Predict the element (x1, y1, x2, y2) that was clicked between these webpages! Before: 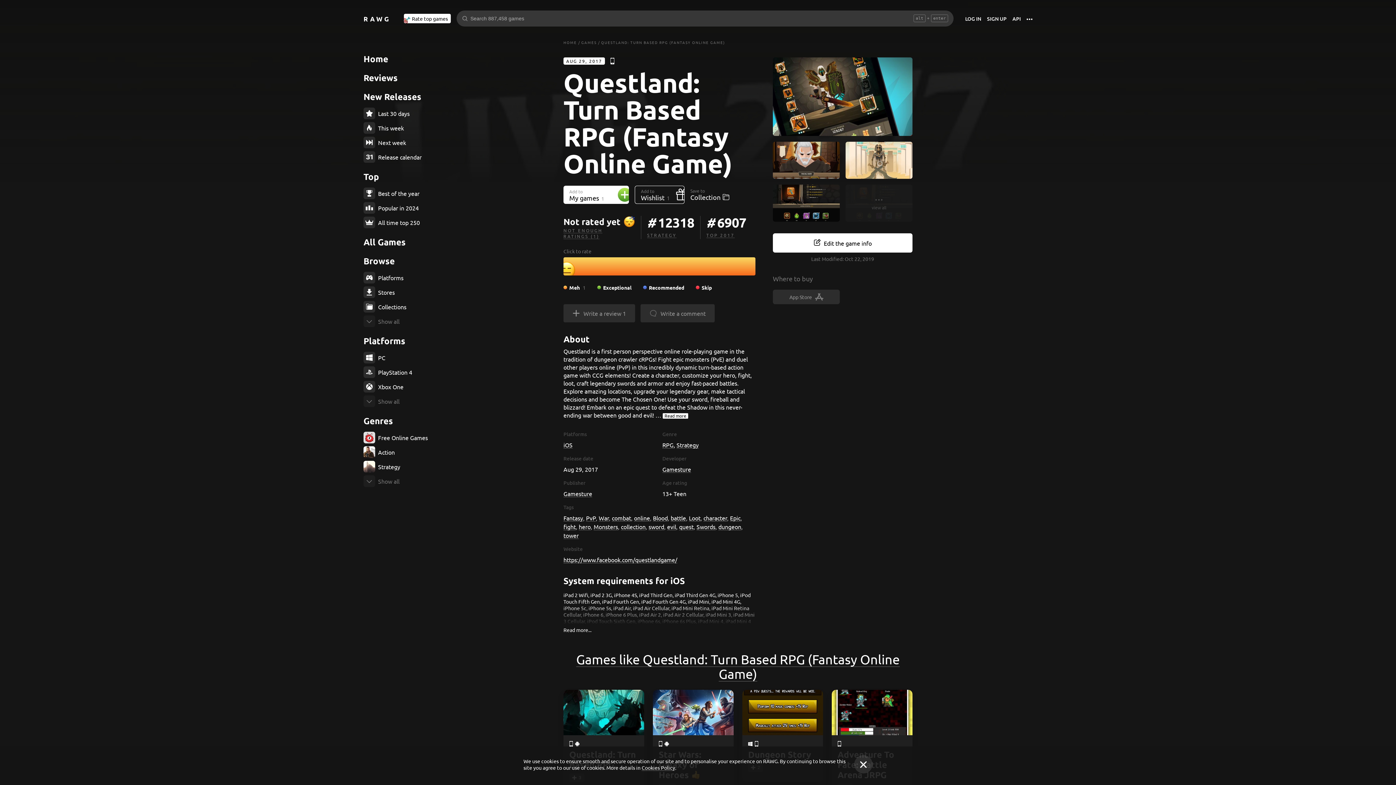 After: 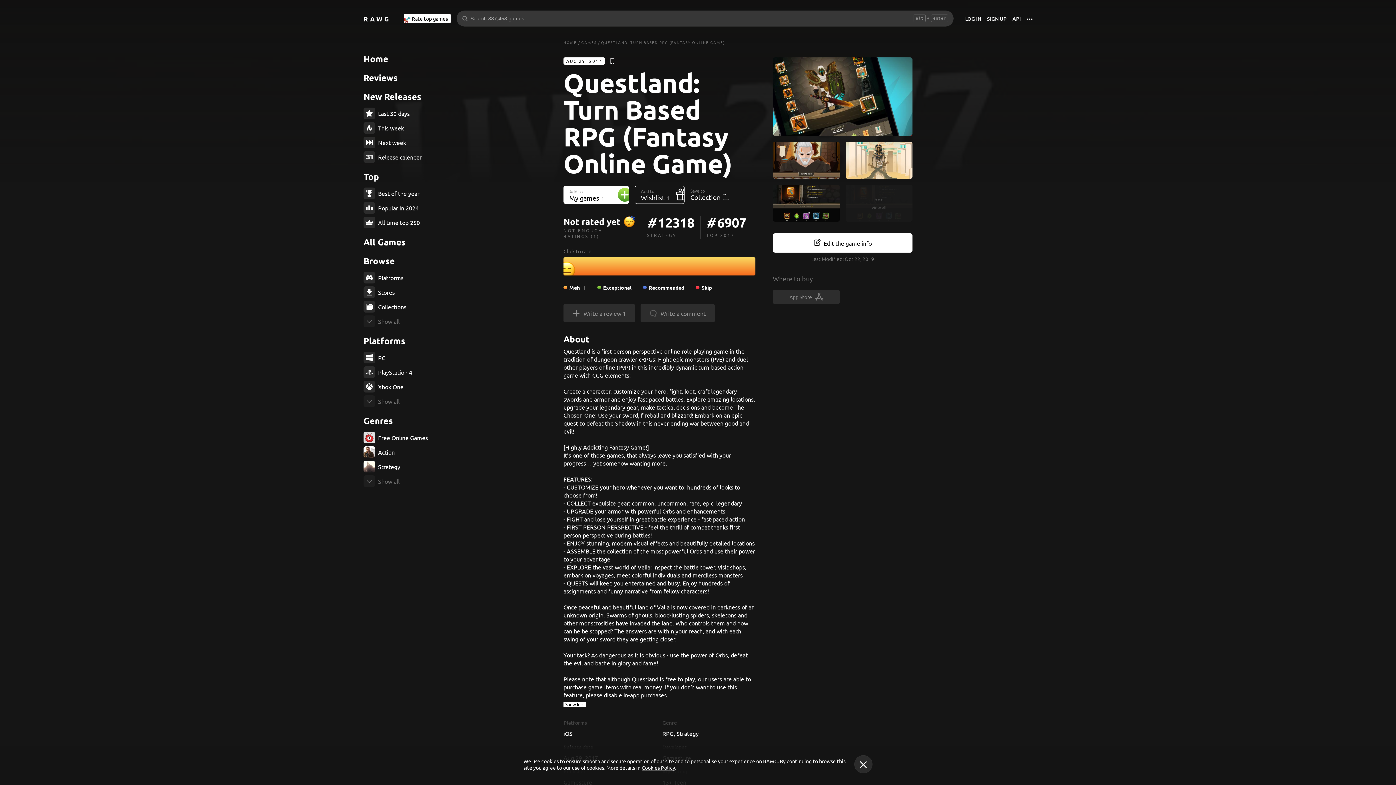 Action: bbox: (662, 413, 688, 418) label: Read more